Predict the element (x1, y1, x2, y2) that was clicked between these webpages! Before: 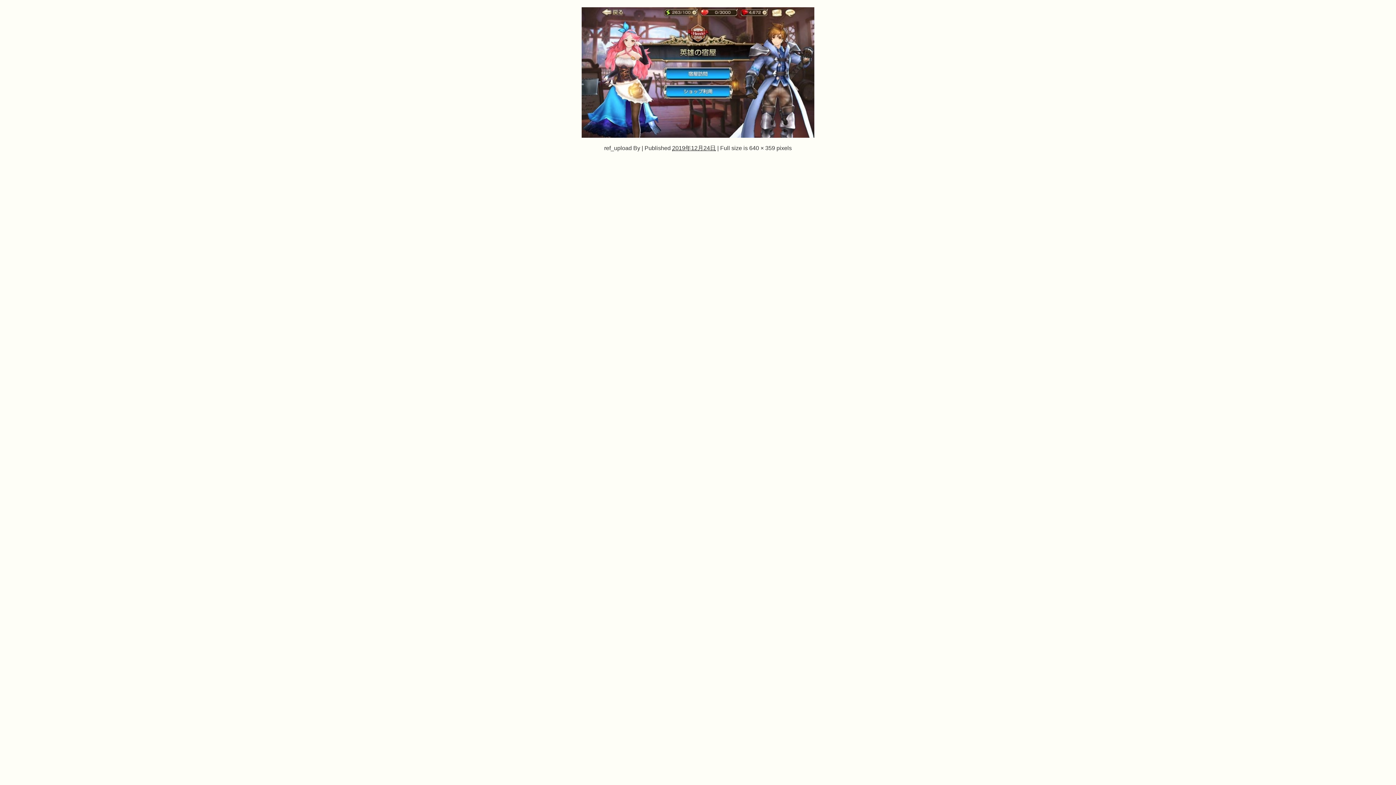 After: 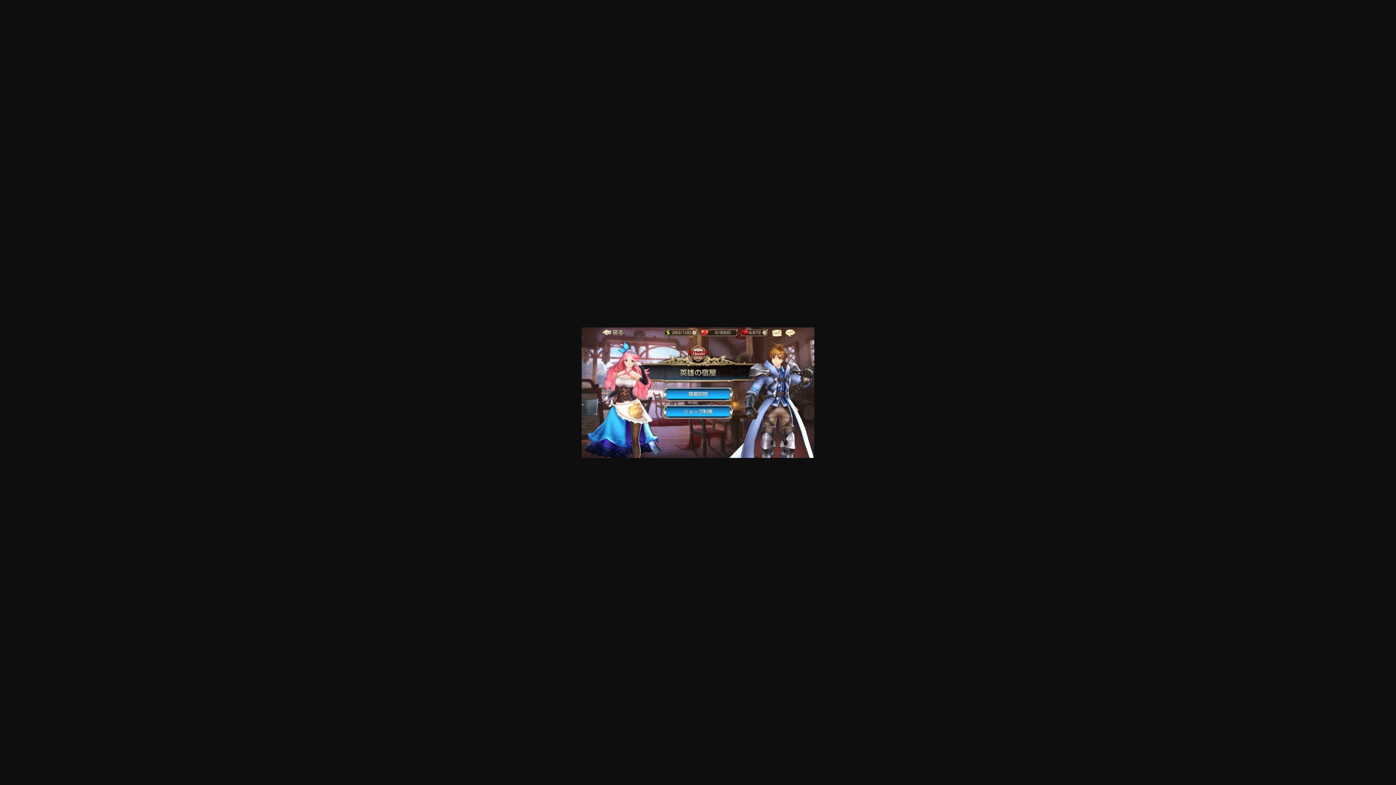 Action: bbox: (749, 145, 775, 150) label: 640 × 359